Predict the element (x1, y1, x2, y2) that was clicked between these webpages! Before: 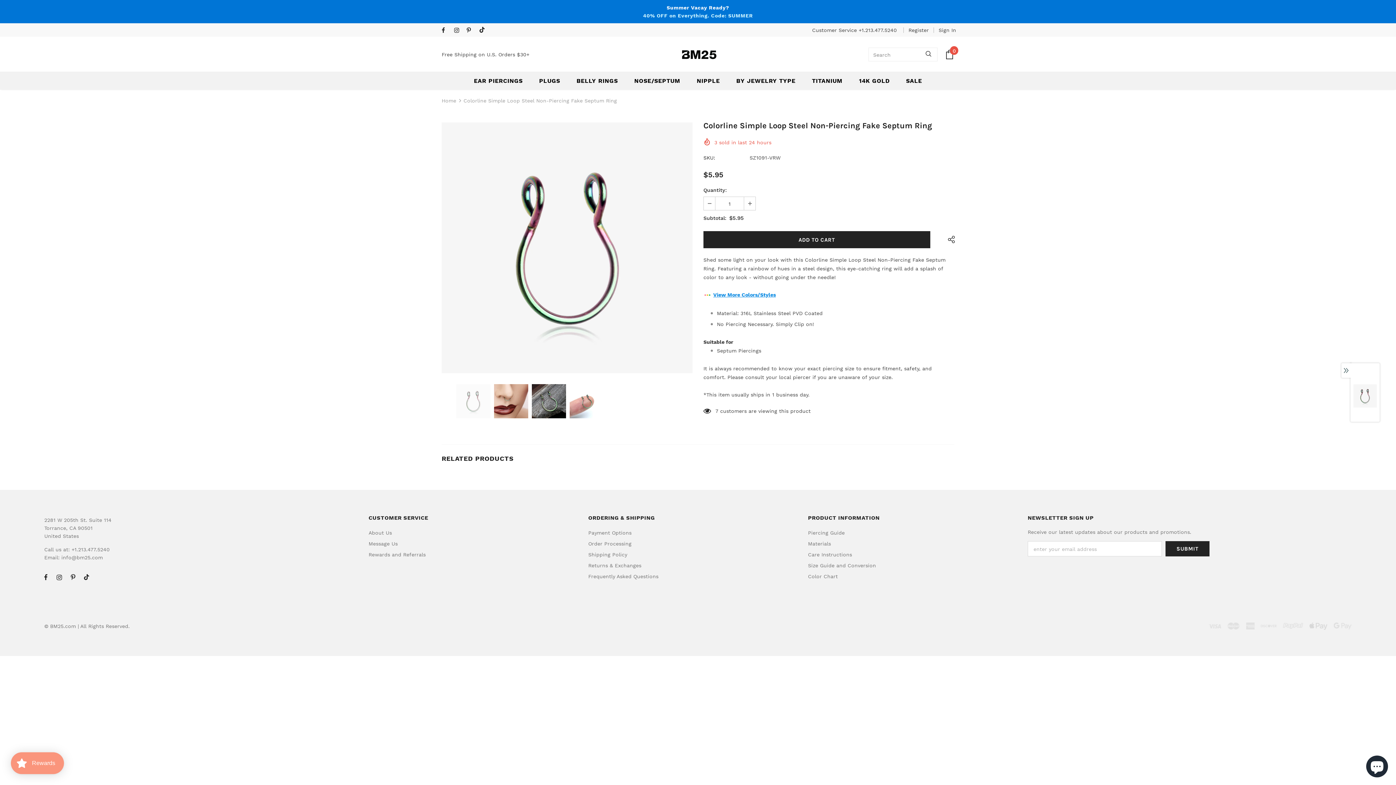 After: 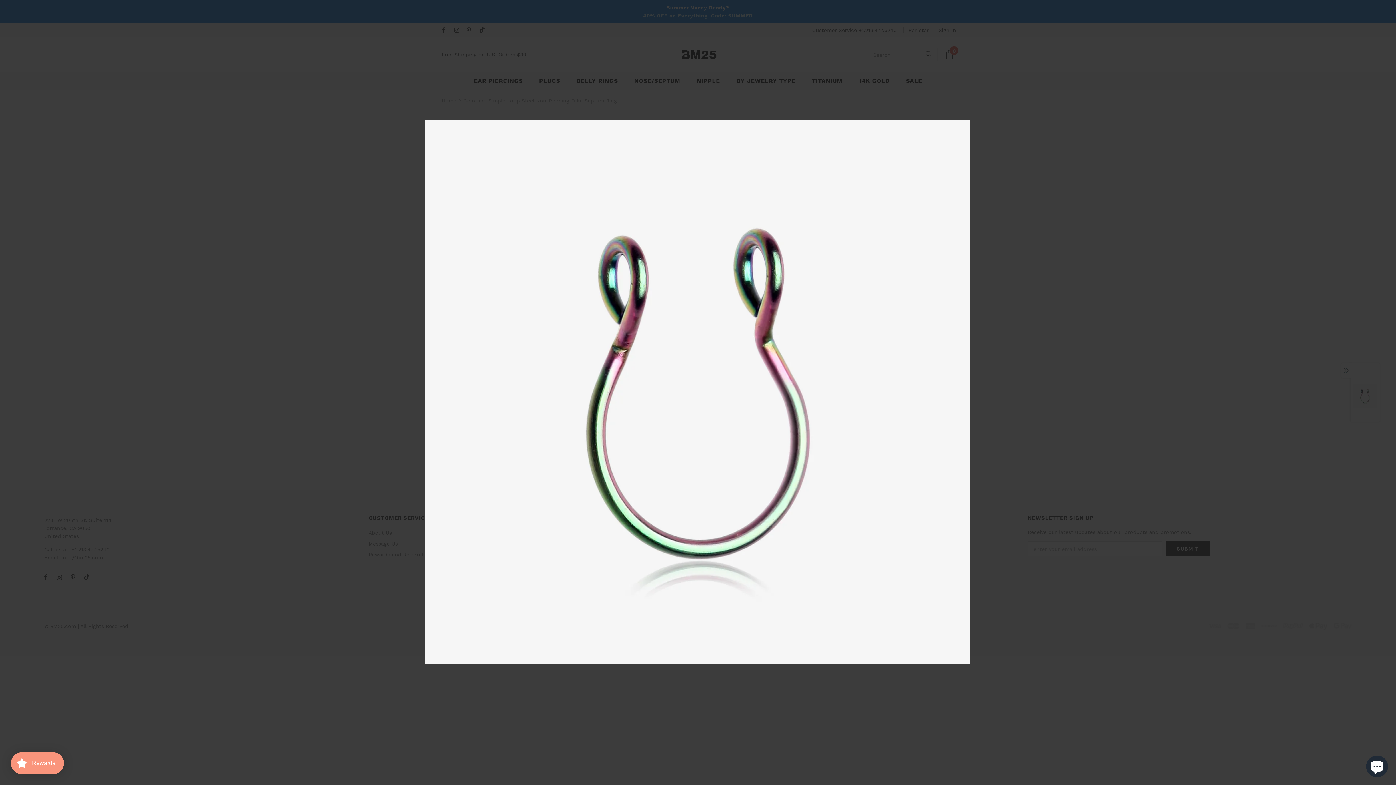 Action: bbox: (441, 122, 692, 373)